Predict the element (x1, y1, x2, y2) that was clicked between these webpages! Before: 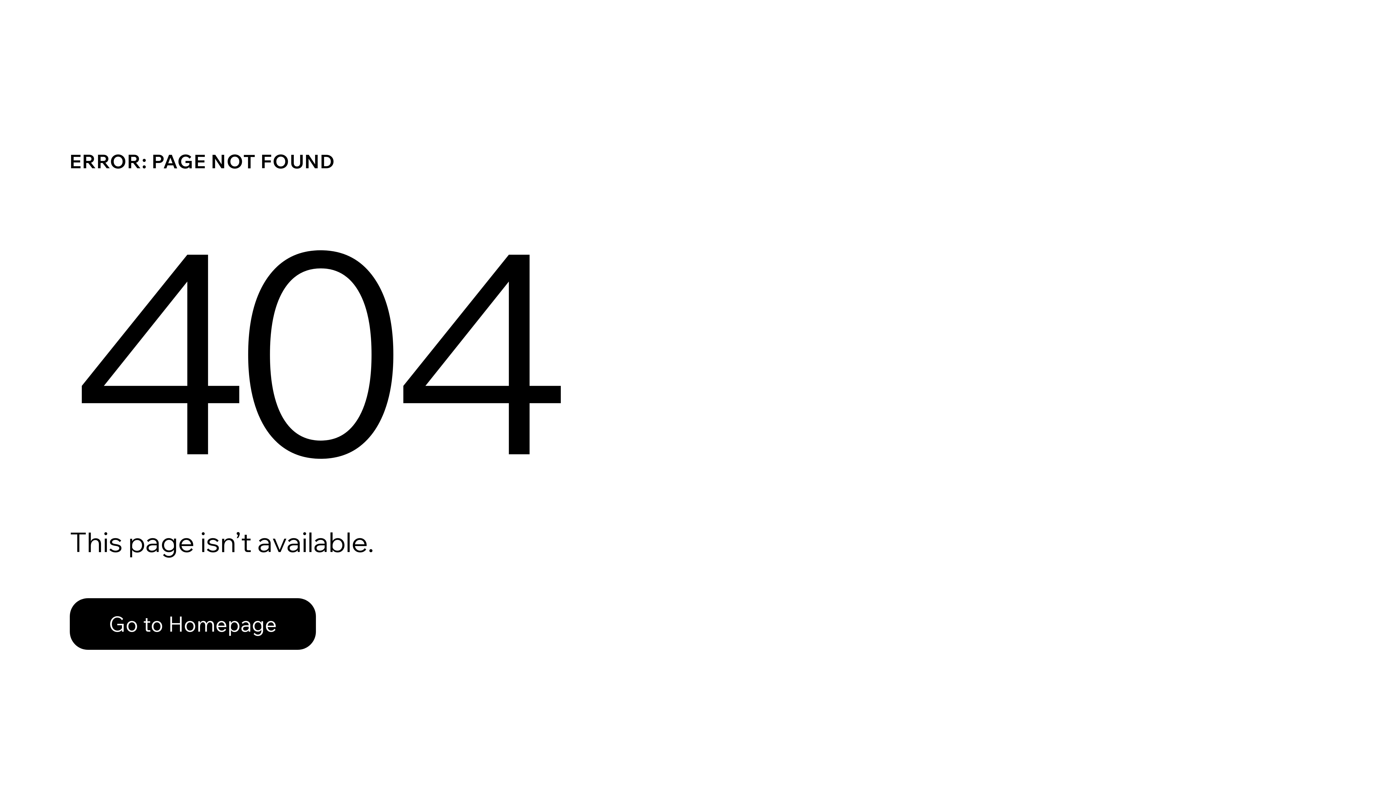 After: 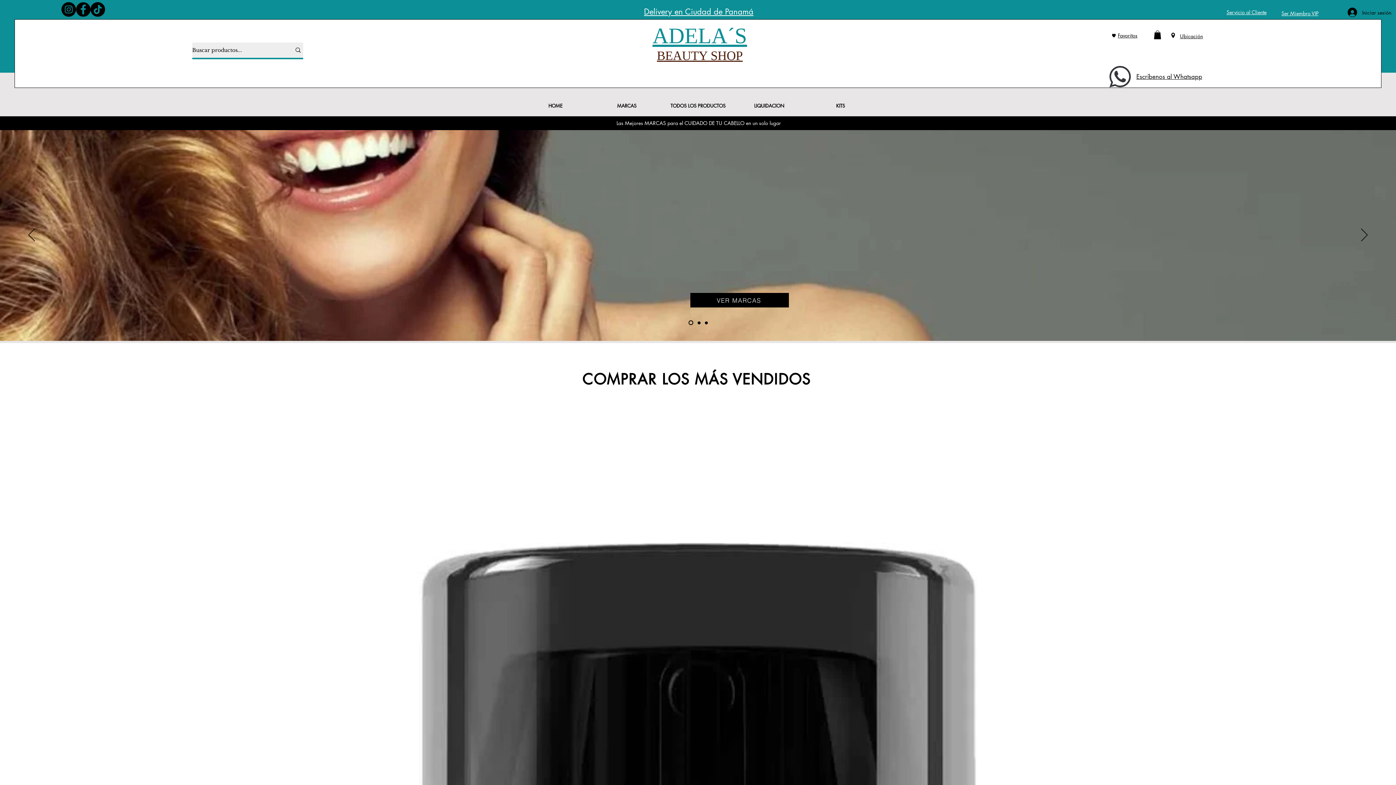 Action: label: Go to Homepage bbox: (69, 582, 768, 659)